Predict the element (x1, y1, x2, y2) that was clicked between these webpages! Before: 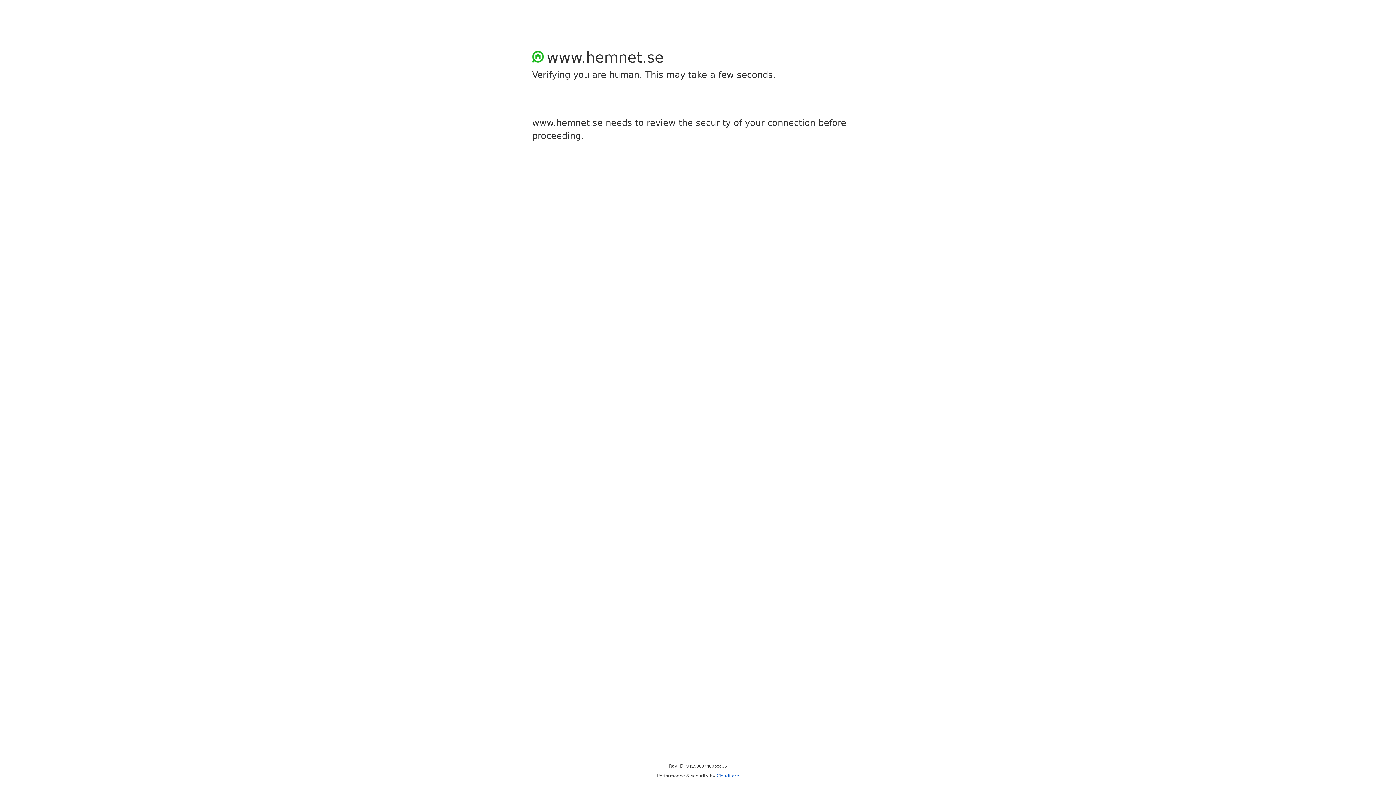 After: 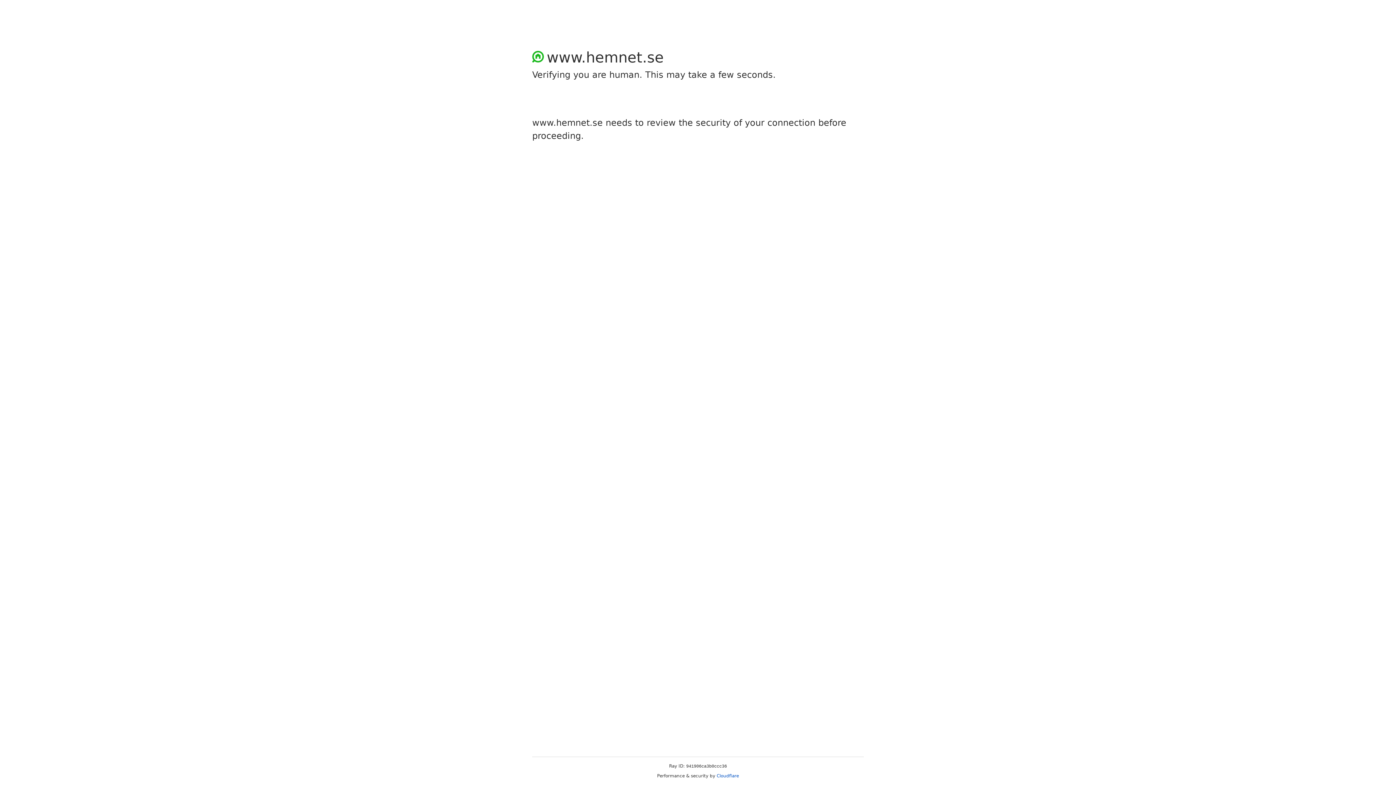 Action: label: Cloudflare bbox: (716, 773, 739, 778)